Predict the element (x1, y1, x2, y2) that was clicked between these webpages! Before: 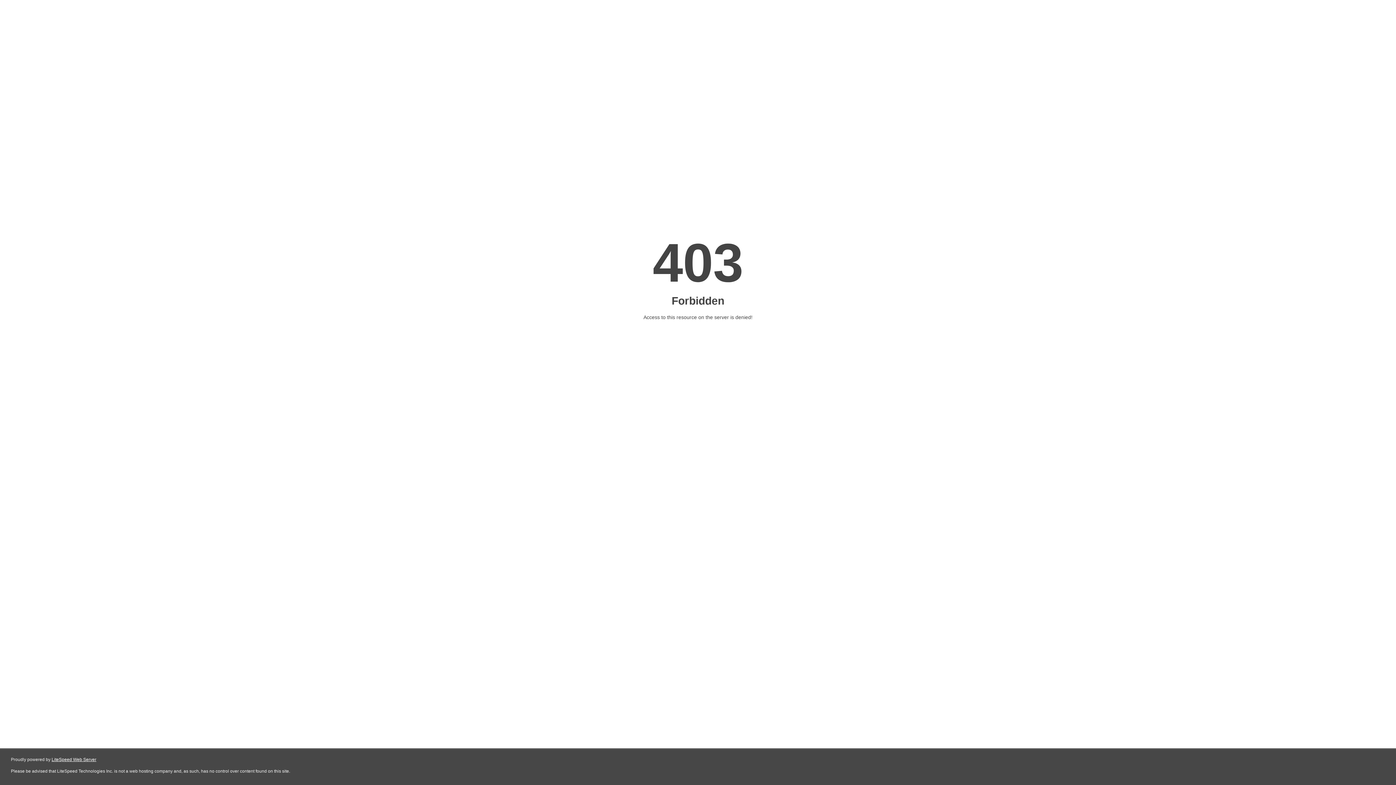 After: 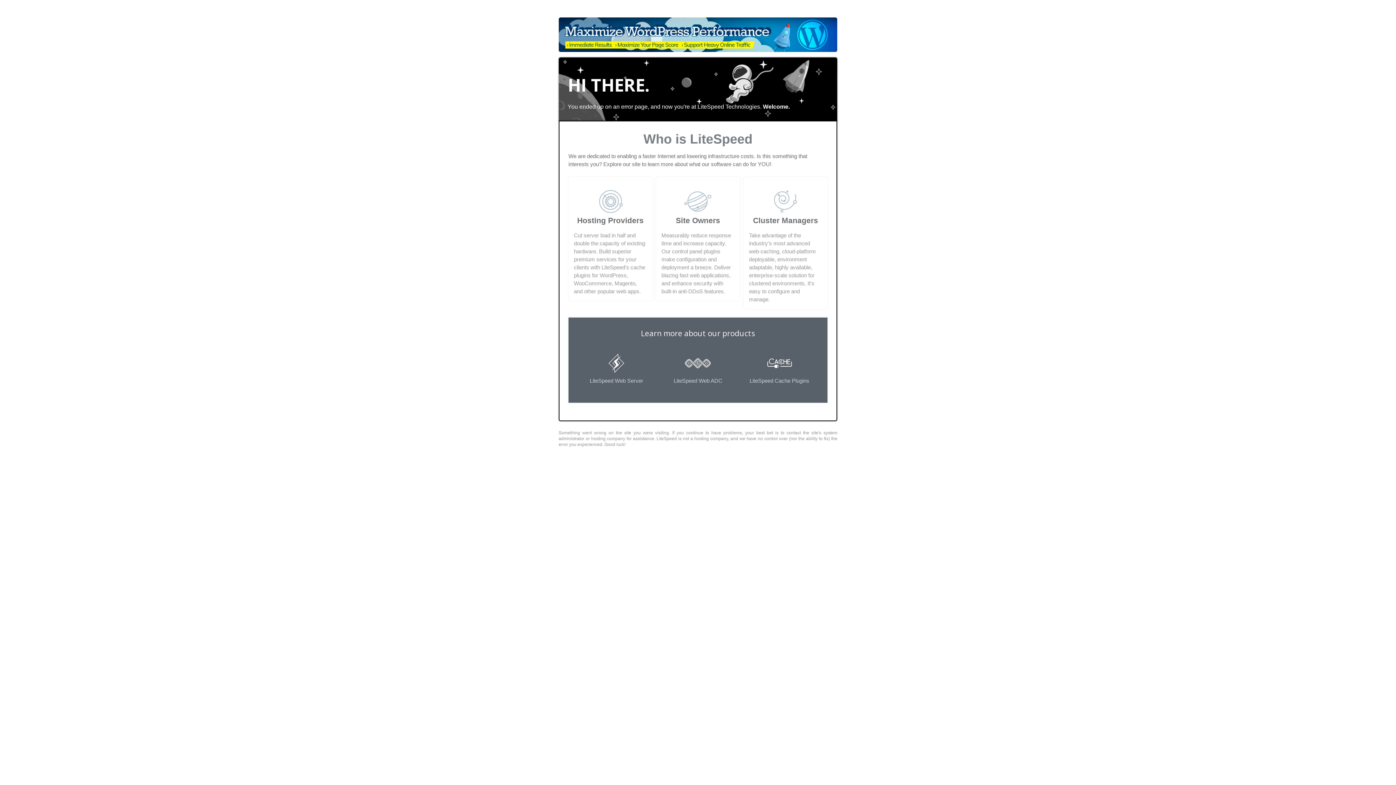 Action: bbox: (51, 757, 96, 762) label: LiteSpeed Web Server